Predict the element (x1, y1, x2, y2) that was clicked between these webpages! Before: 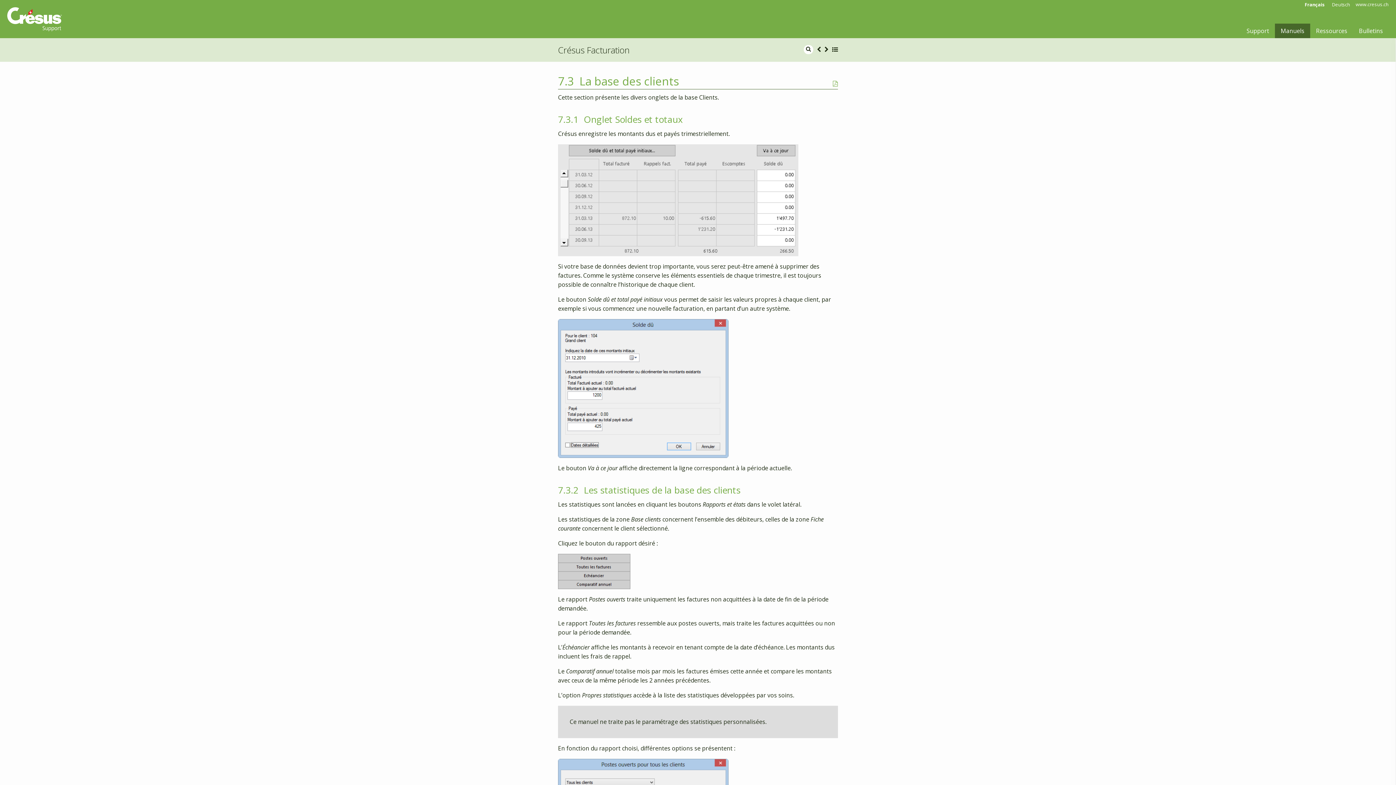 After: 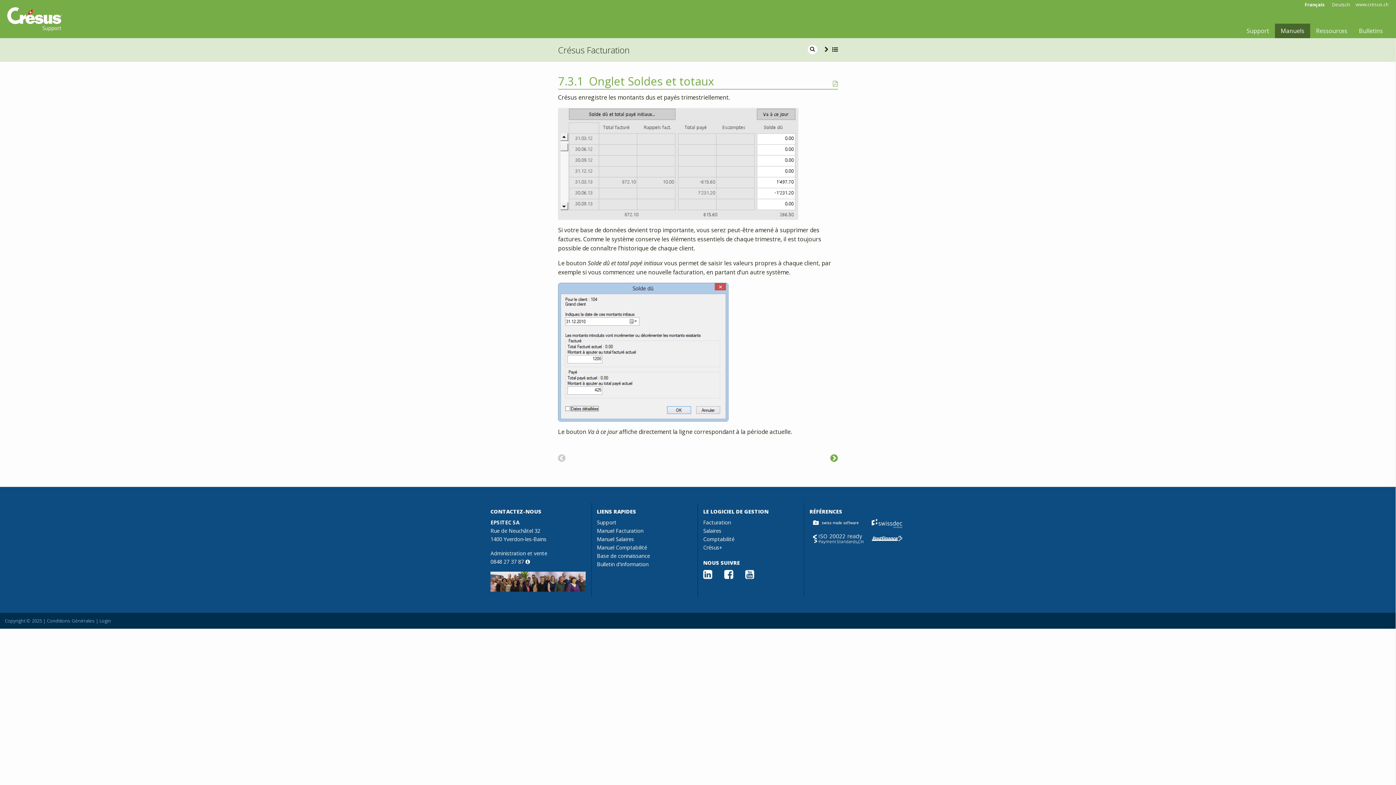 Action: bbox: (584, 113, 682, 125) label: Onglet Soldes et totaux